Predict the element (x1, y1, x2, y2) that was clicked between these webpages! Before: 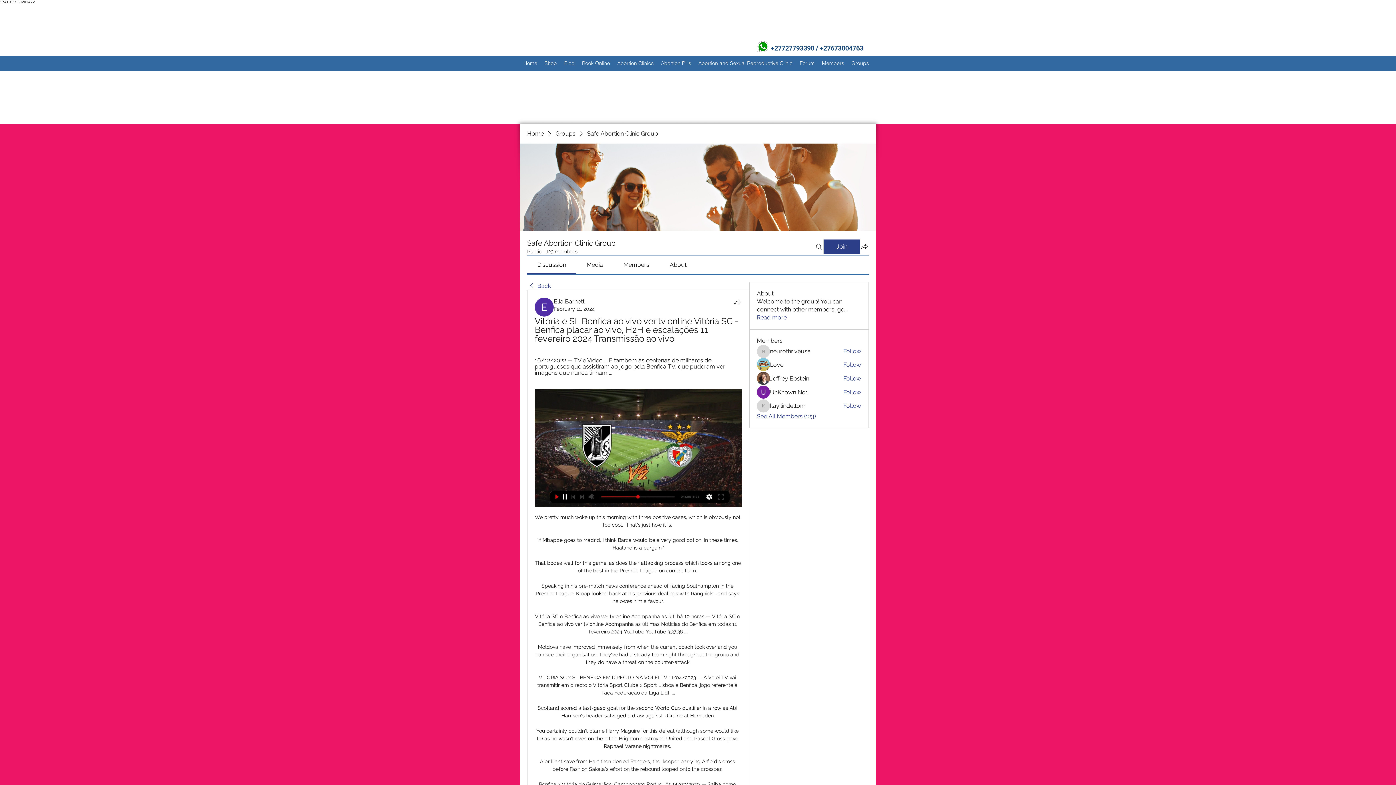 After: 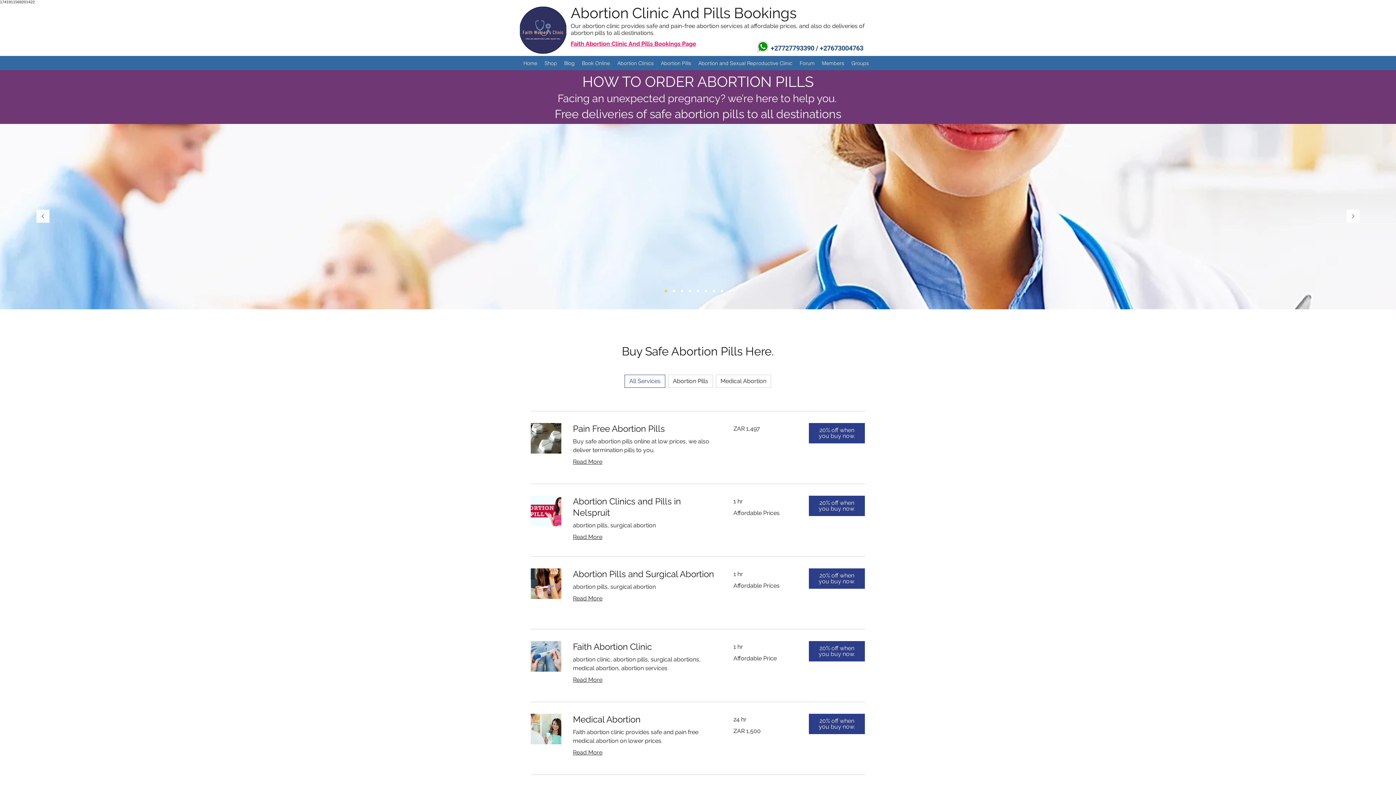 Action: label: Book Online bbox: (578, 57, 613, 68)